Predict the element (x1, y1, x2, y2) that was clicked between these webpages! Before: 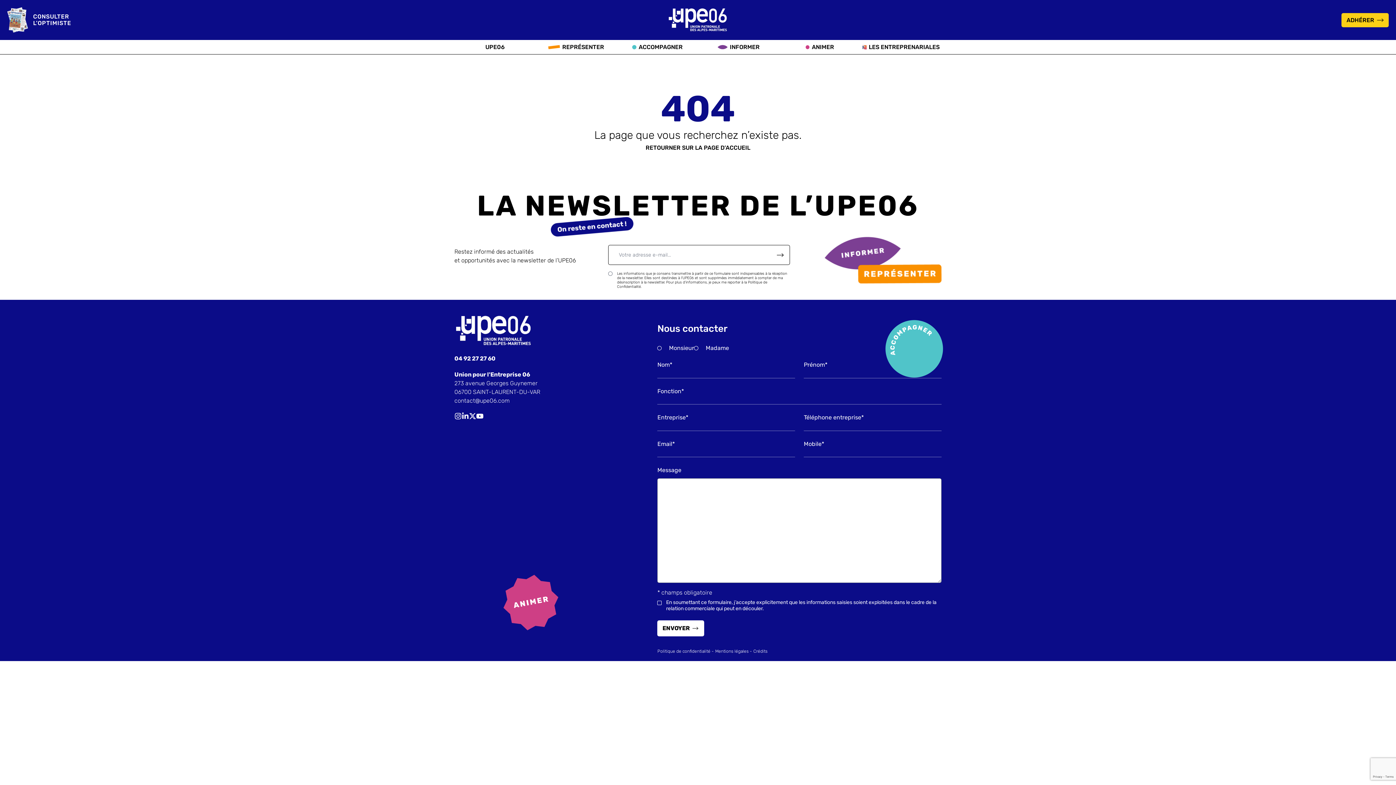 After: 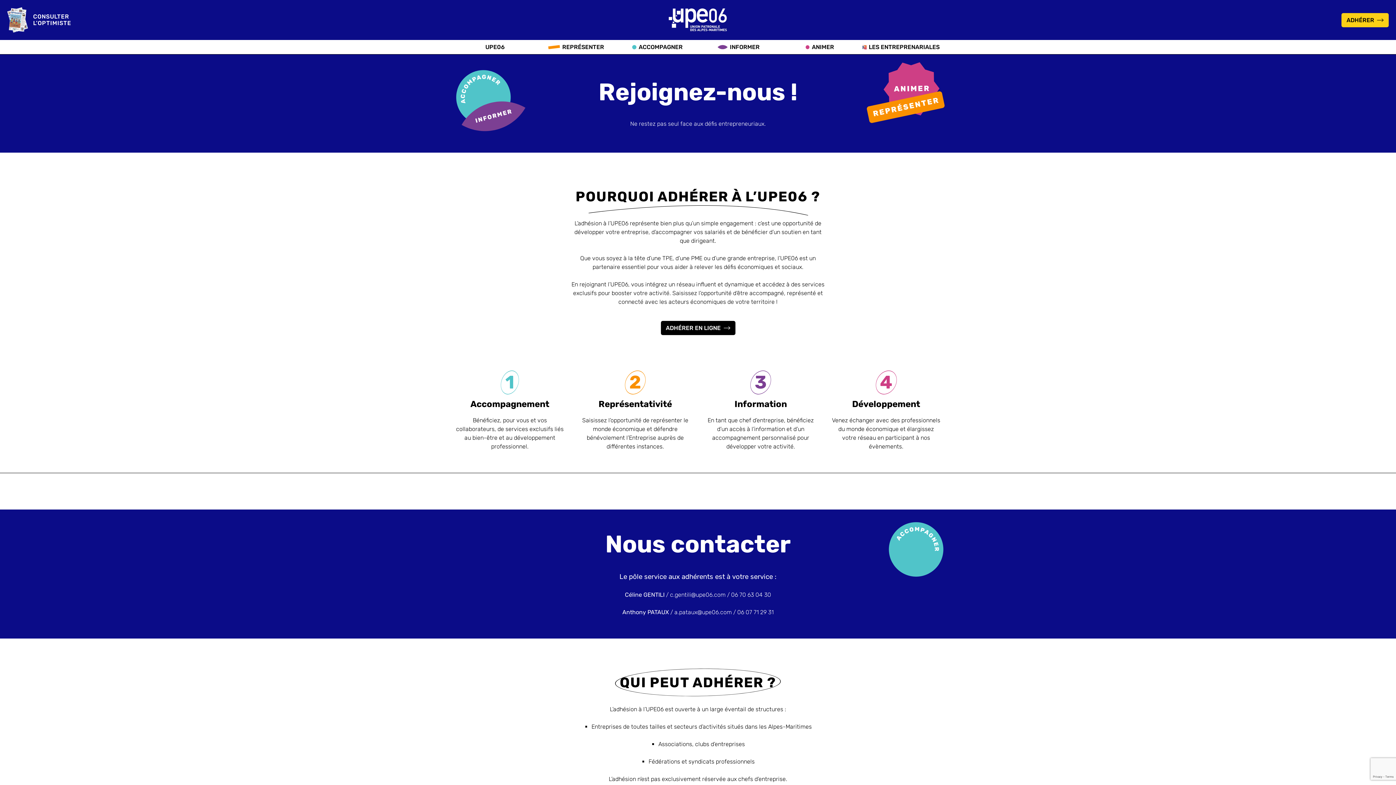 Action: bbox: (1341, 12, 1389, 27) label: ADHÉRER